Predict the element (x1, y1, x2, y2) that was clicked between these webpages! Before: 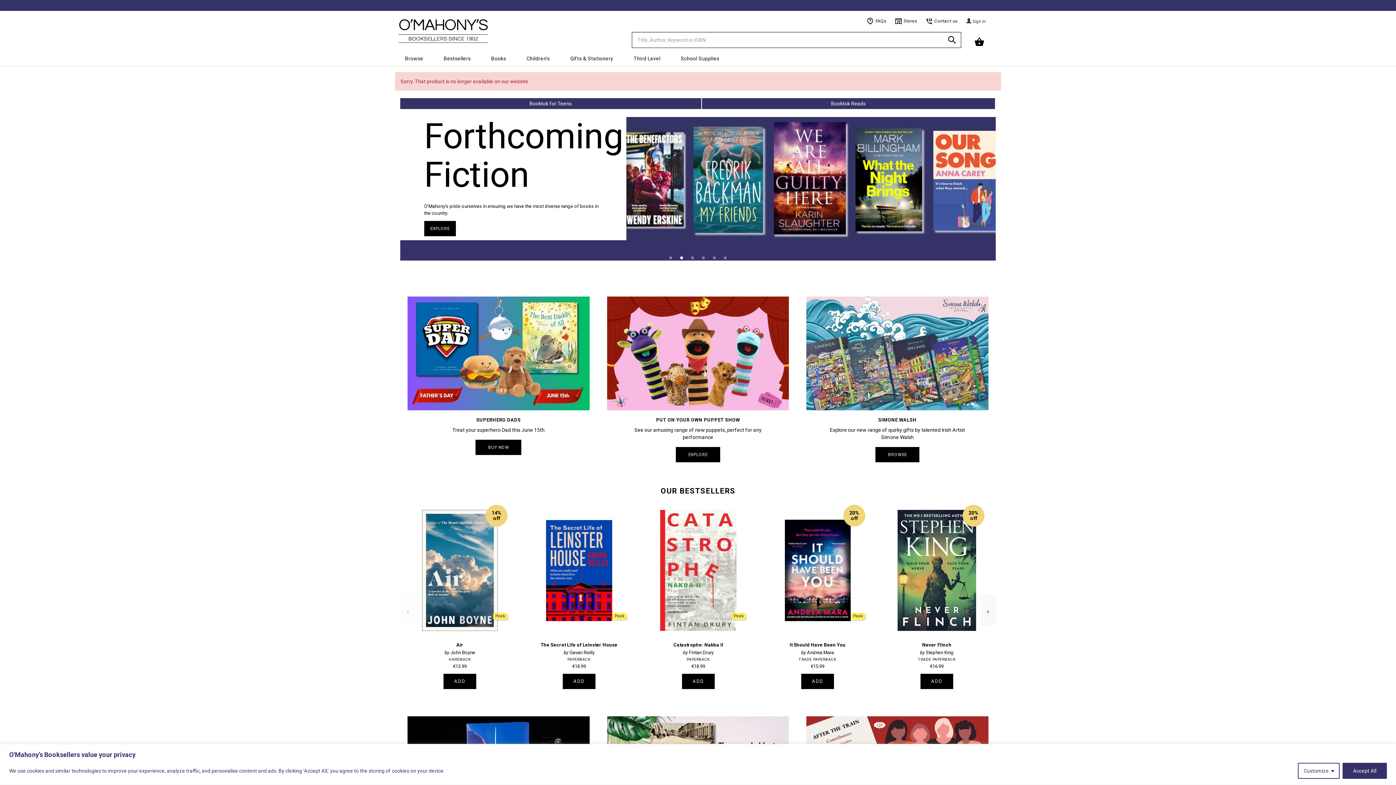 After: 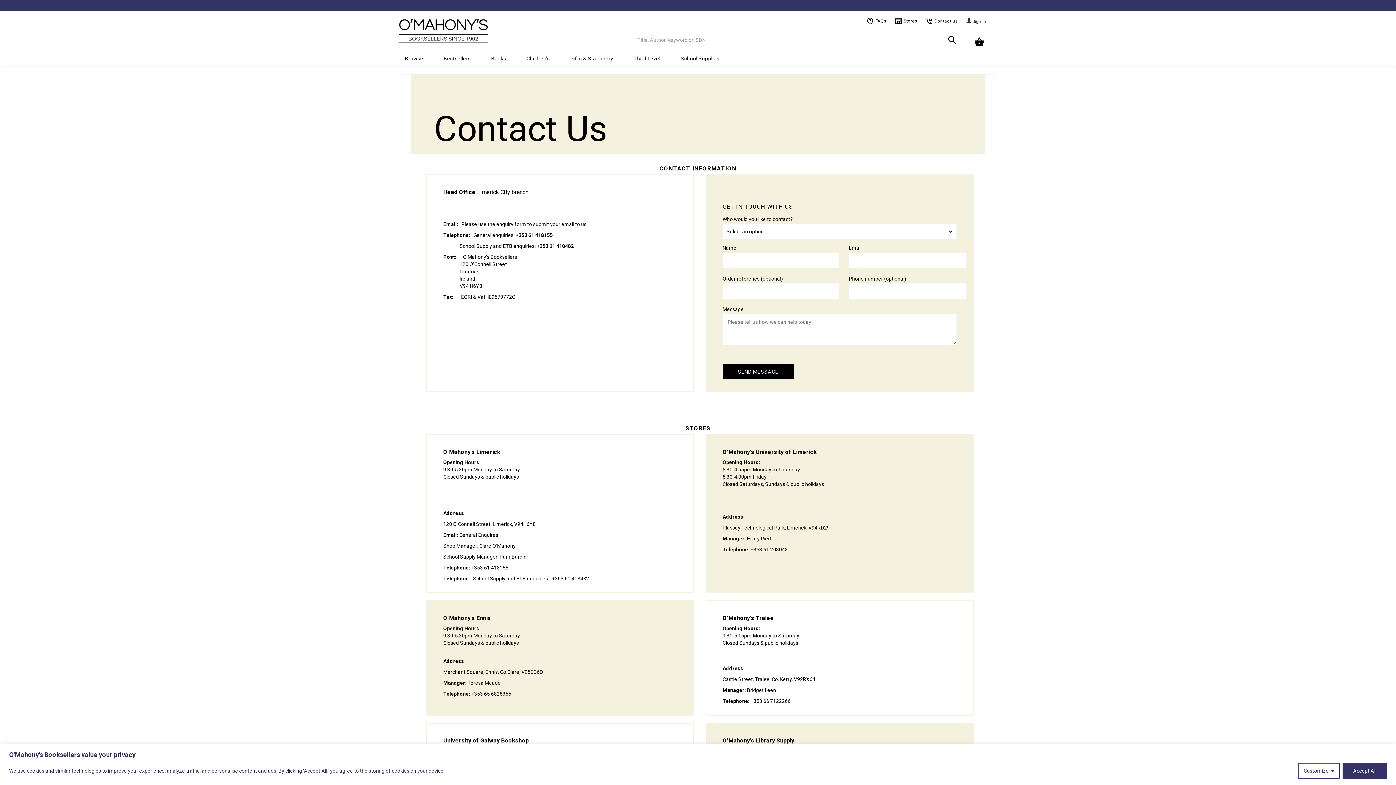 Action: bbox: (926, 14, 957, 28) label: Contact us